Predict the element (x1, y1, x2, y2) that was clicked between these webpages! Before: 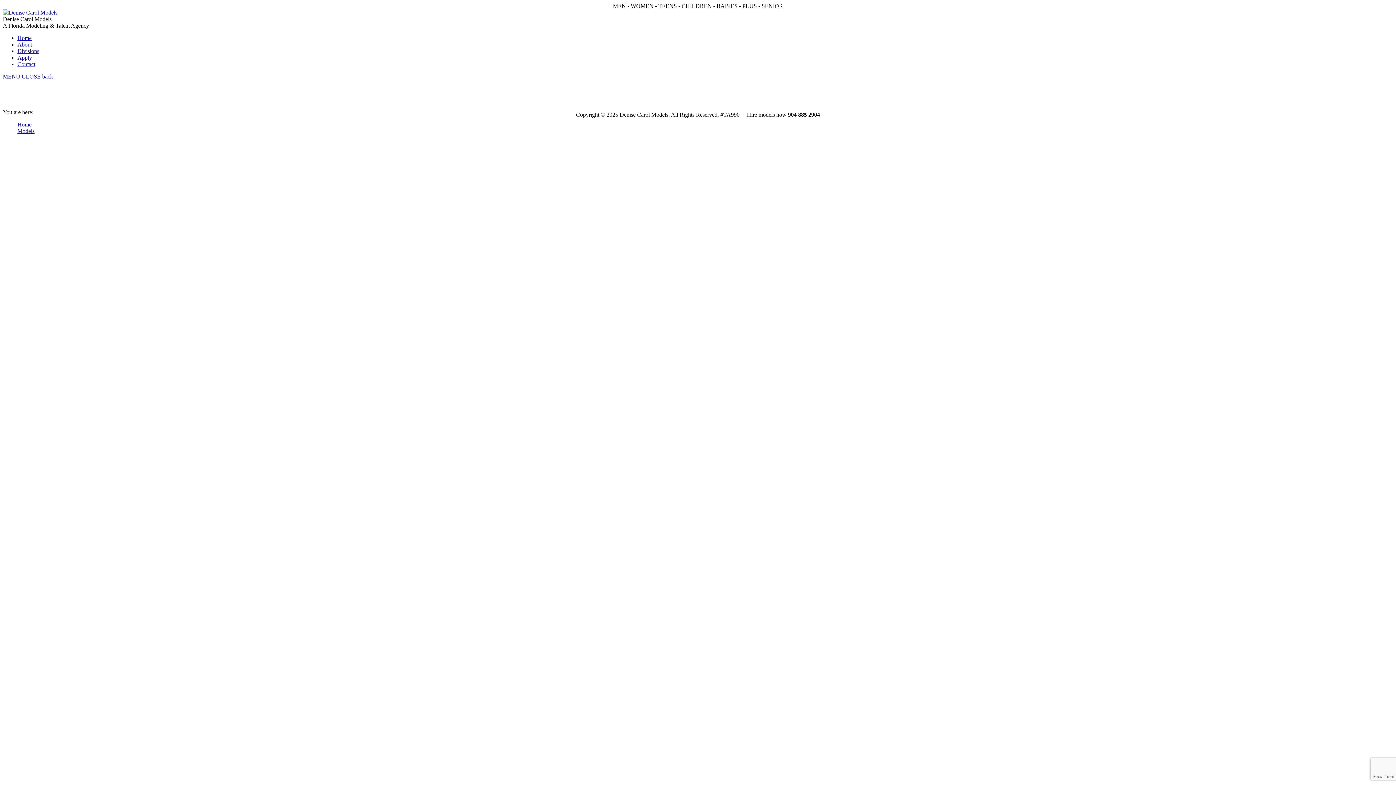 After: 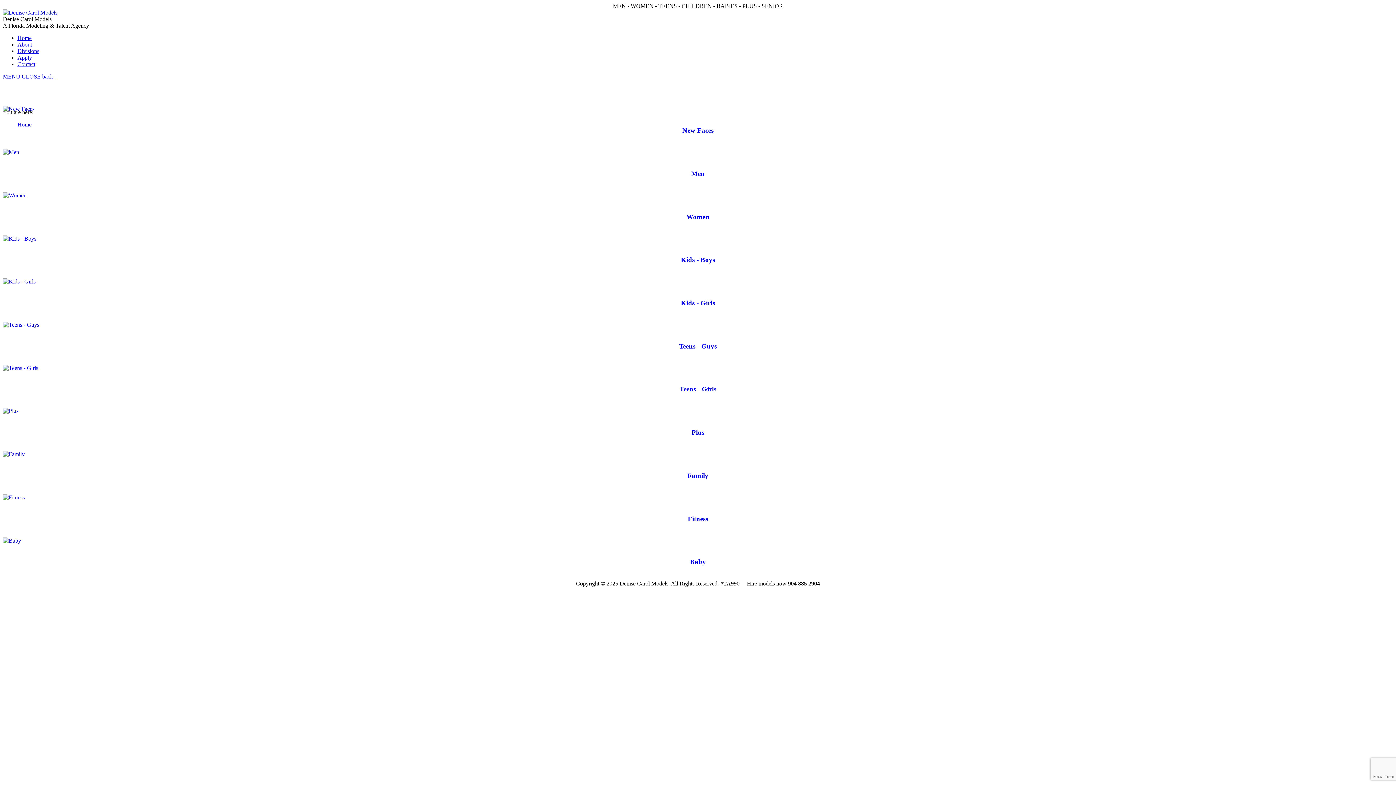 Action: bbox: (17, 127, 34, 134) label: Models